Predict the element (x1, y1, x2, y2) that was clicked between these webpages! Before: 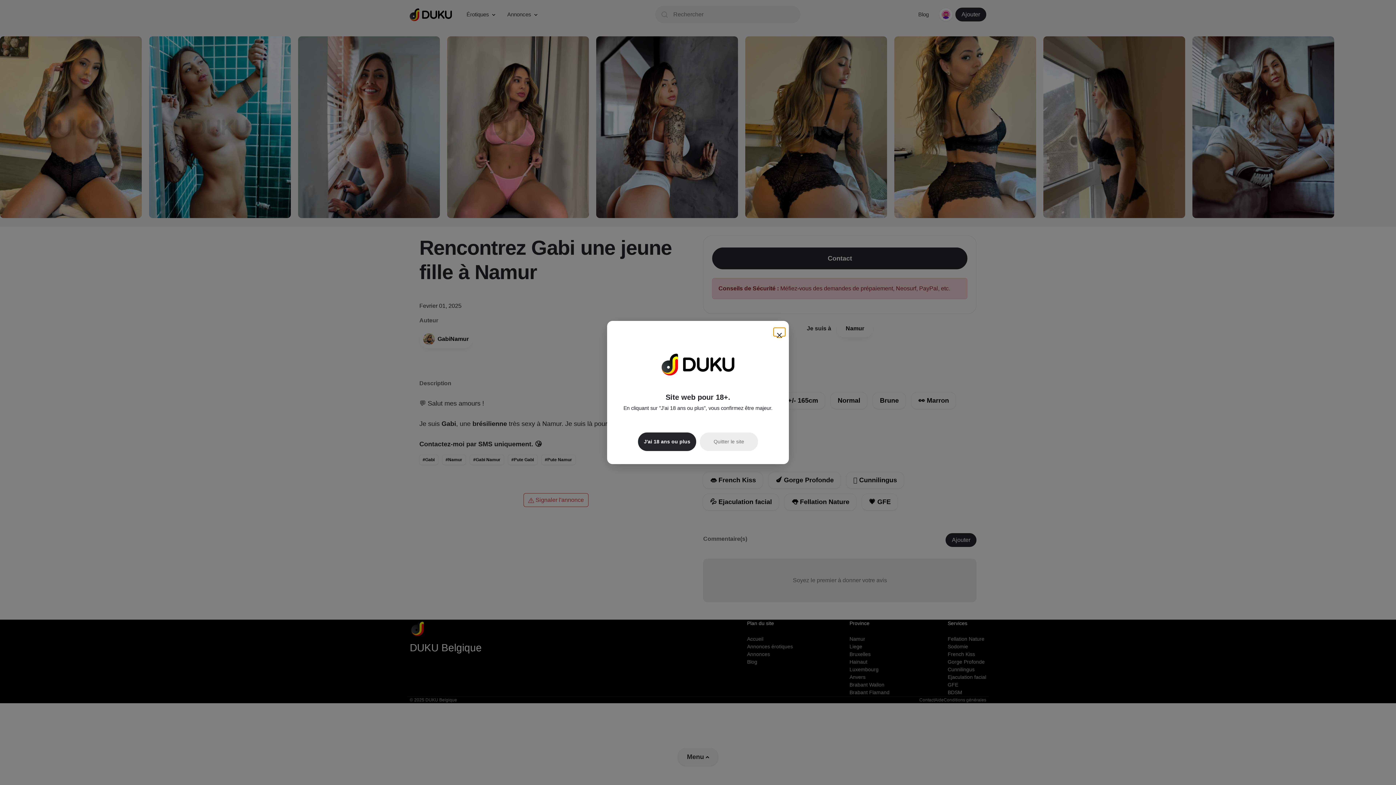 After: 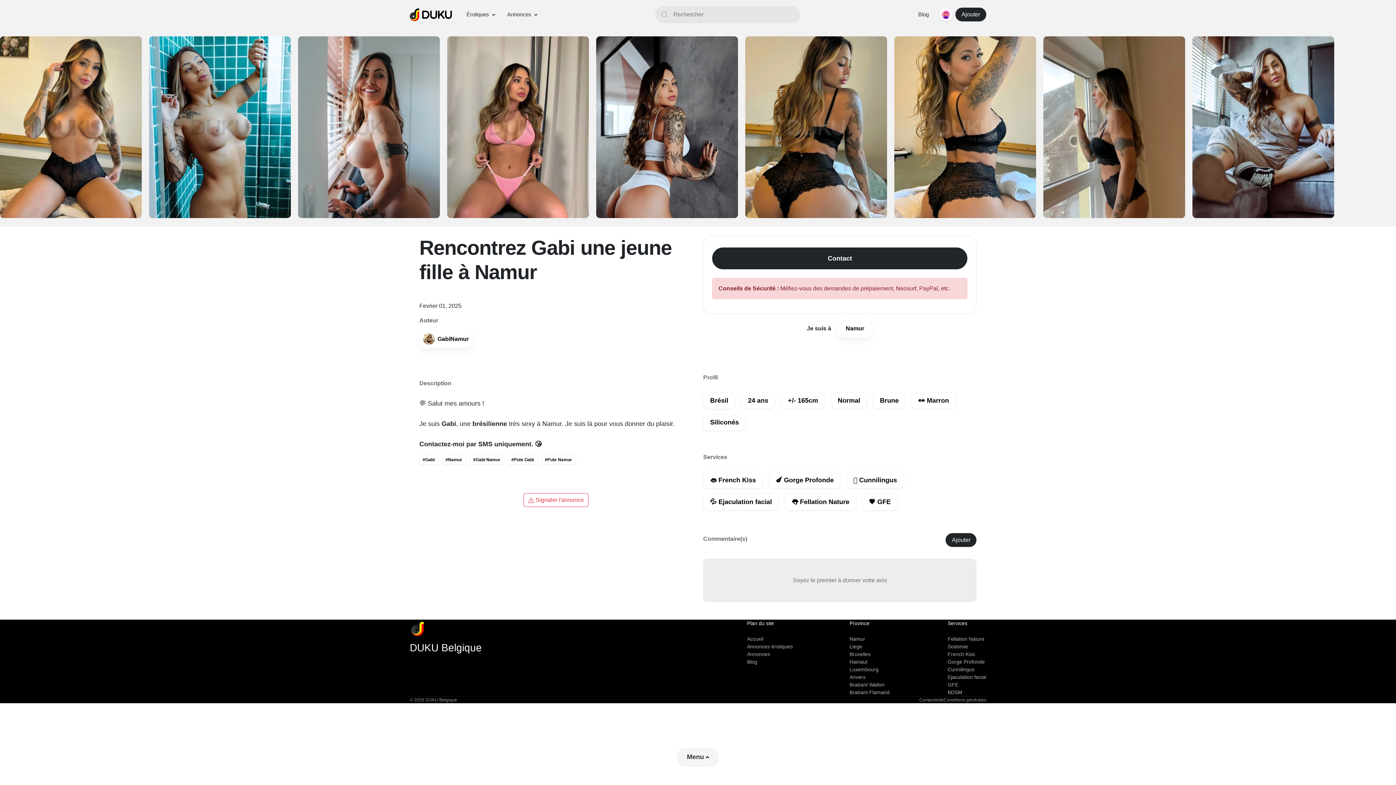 Action: bbox: (773, 328, 785, 336)